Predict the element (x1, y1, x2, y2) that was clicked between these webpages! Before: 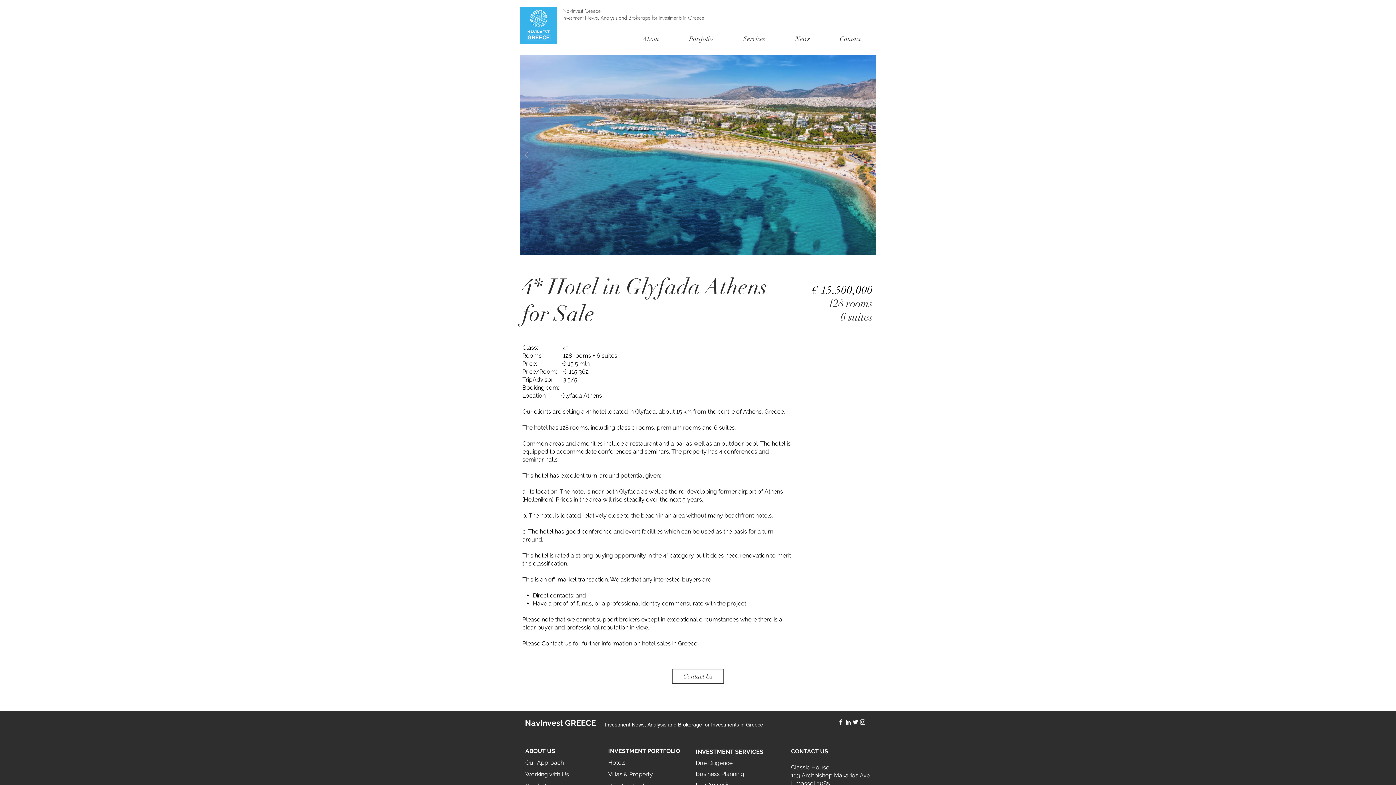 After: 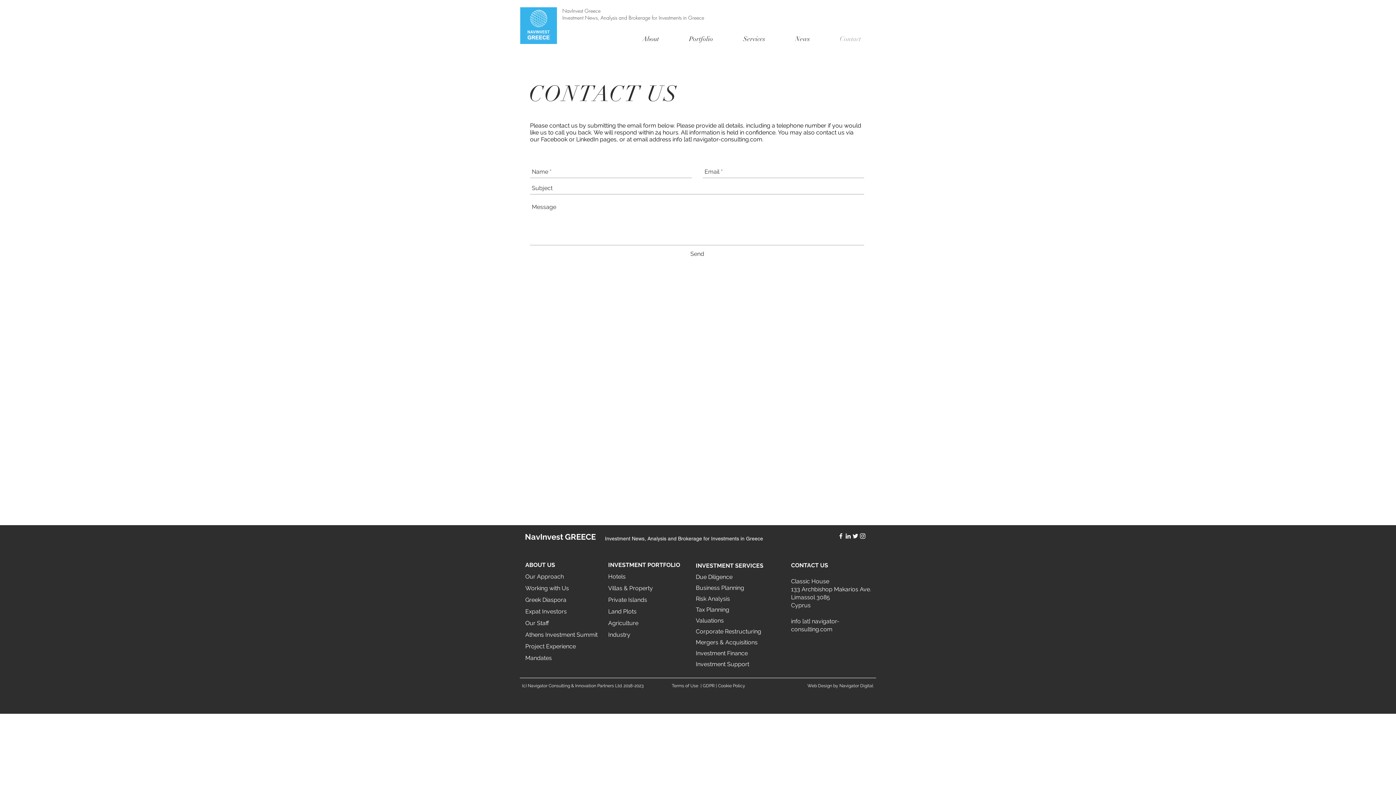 Action: label: Contact bbox: (825, 29, 876, 48)